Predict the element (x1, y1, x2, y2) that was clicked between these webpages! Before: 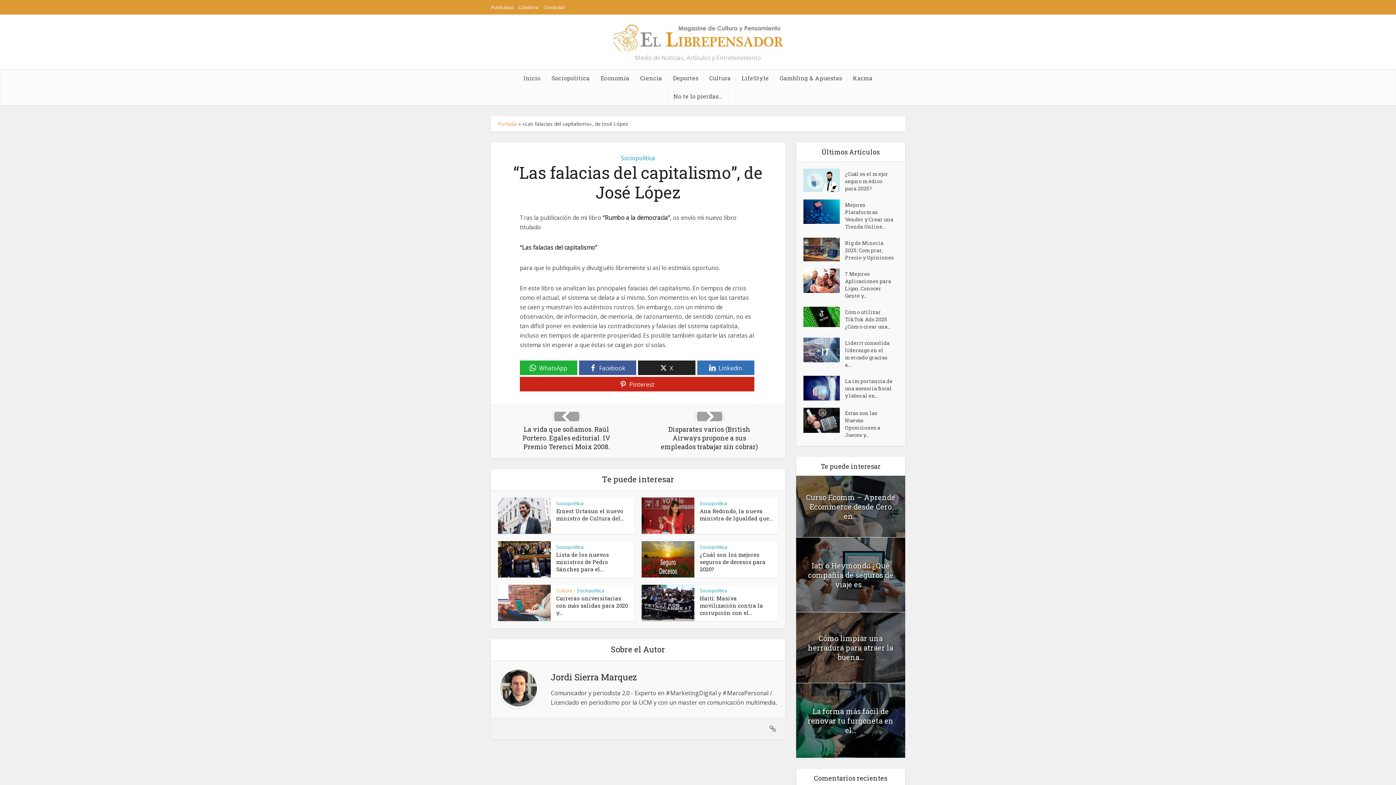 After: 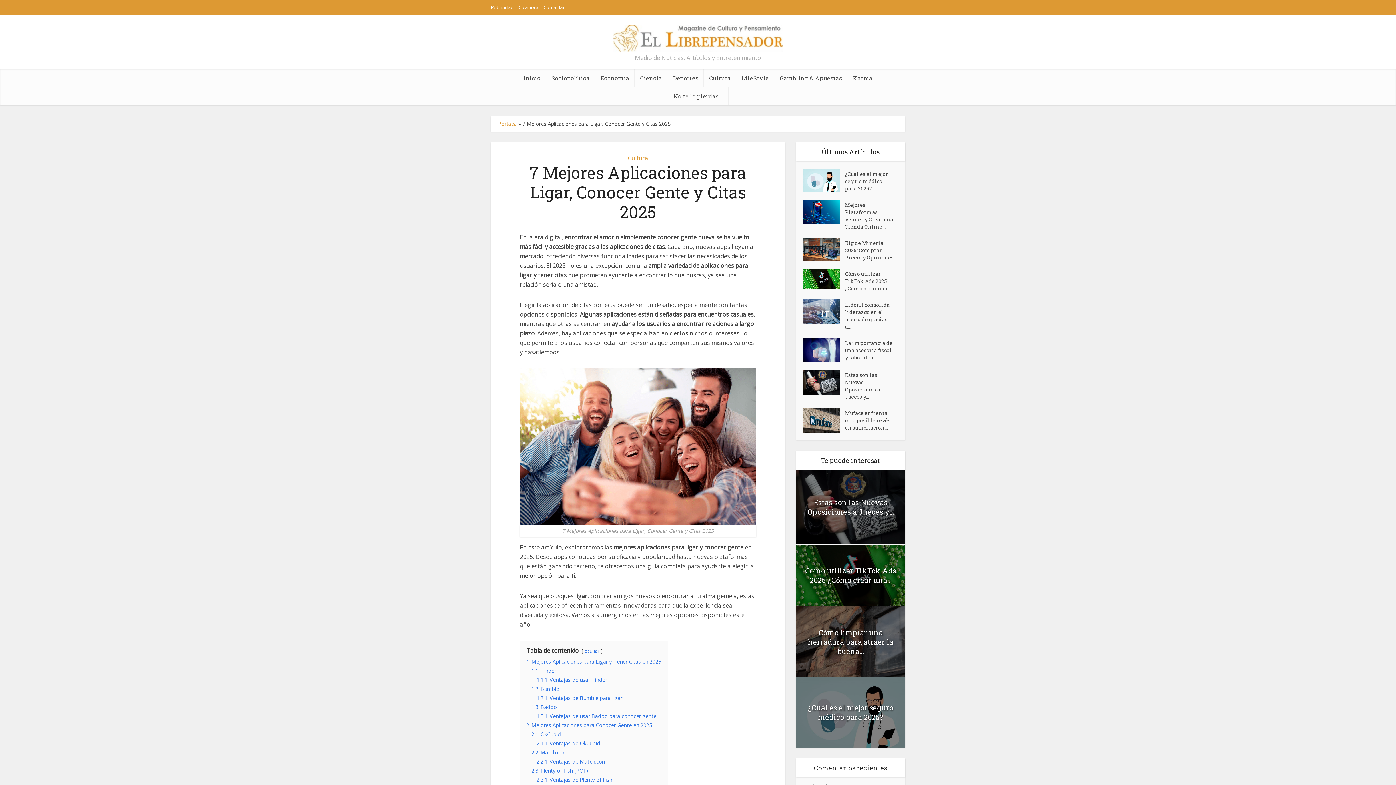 Action: label: 7 Mejores Aplicaciones para Ligar, Conocer Gente y... bbox: (845, 268, 898, 299)